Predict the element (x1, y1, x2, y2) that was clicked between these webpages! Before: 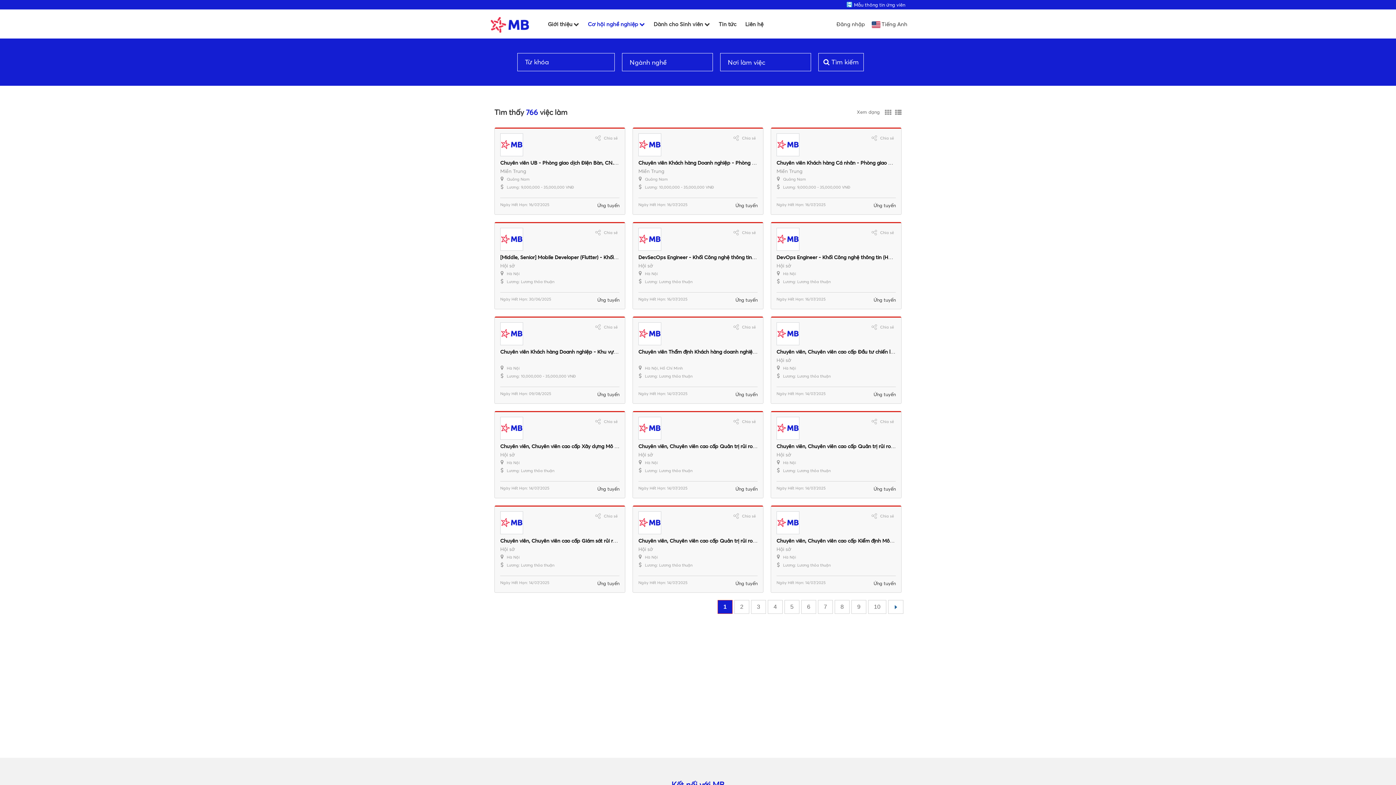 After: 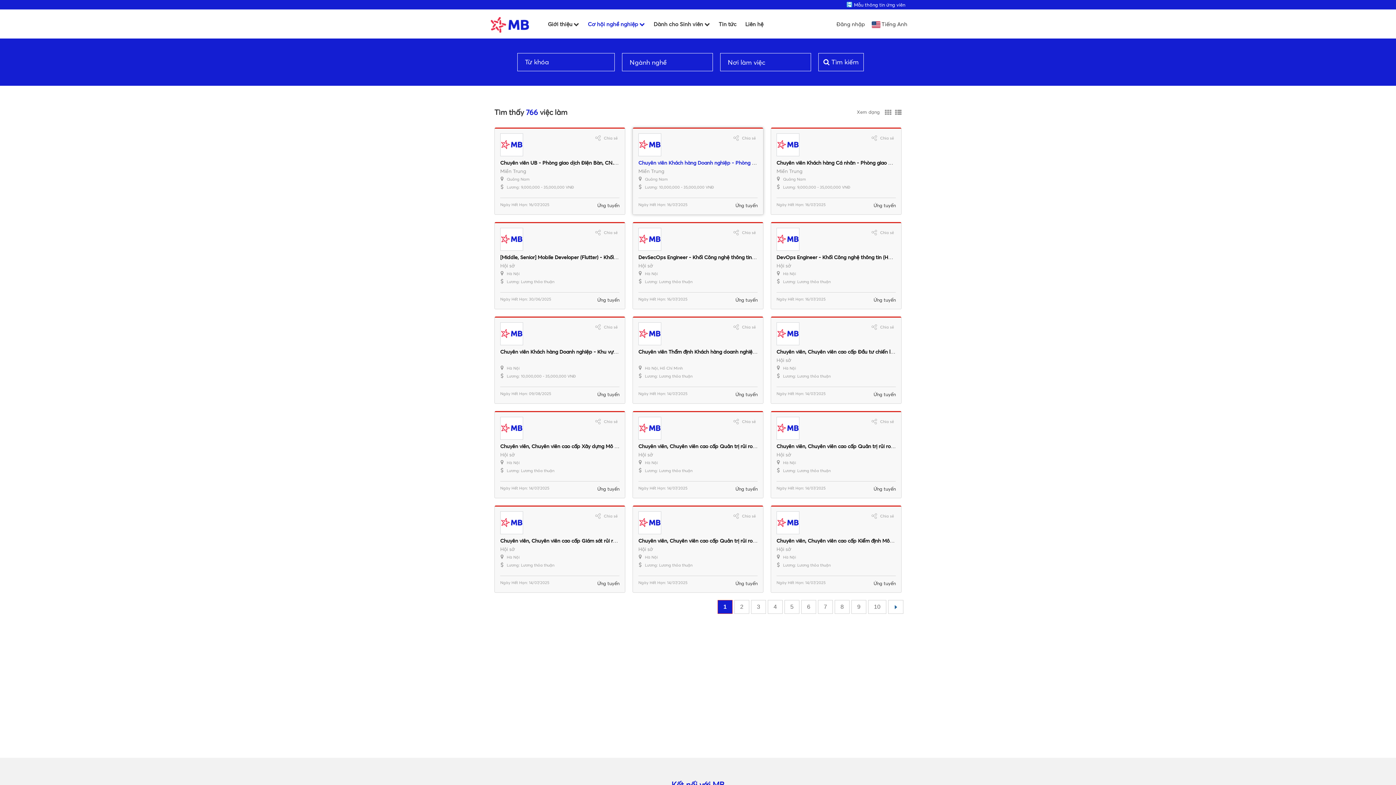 Action: bbox: (638, 140, 661, 147)